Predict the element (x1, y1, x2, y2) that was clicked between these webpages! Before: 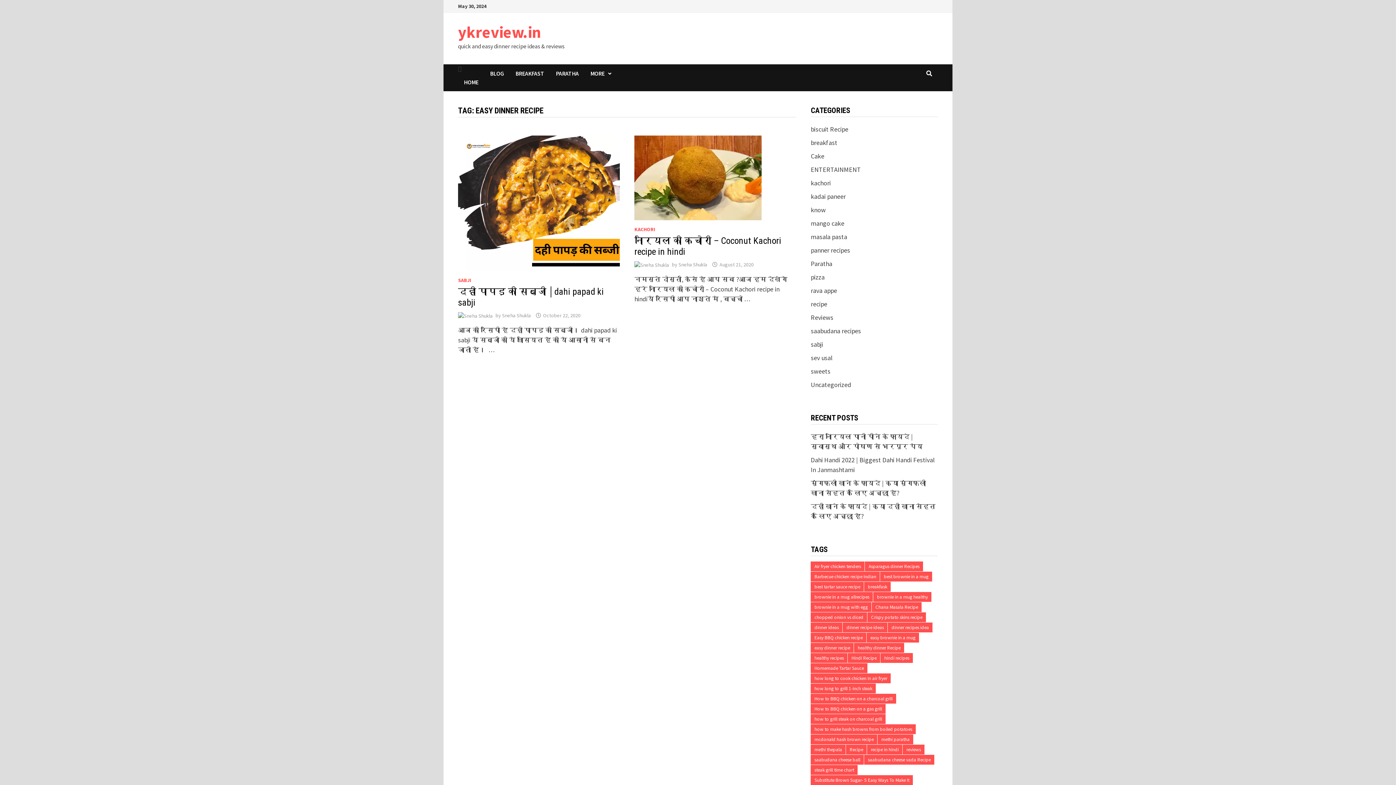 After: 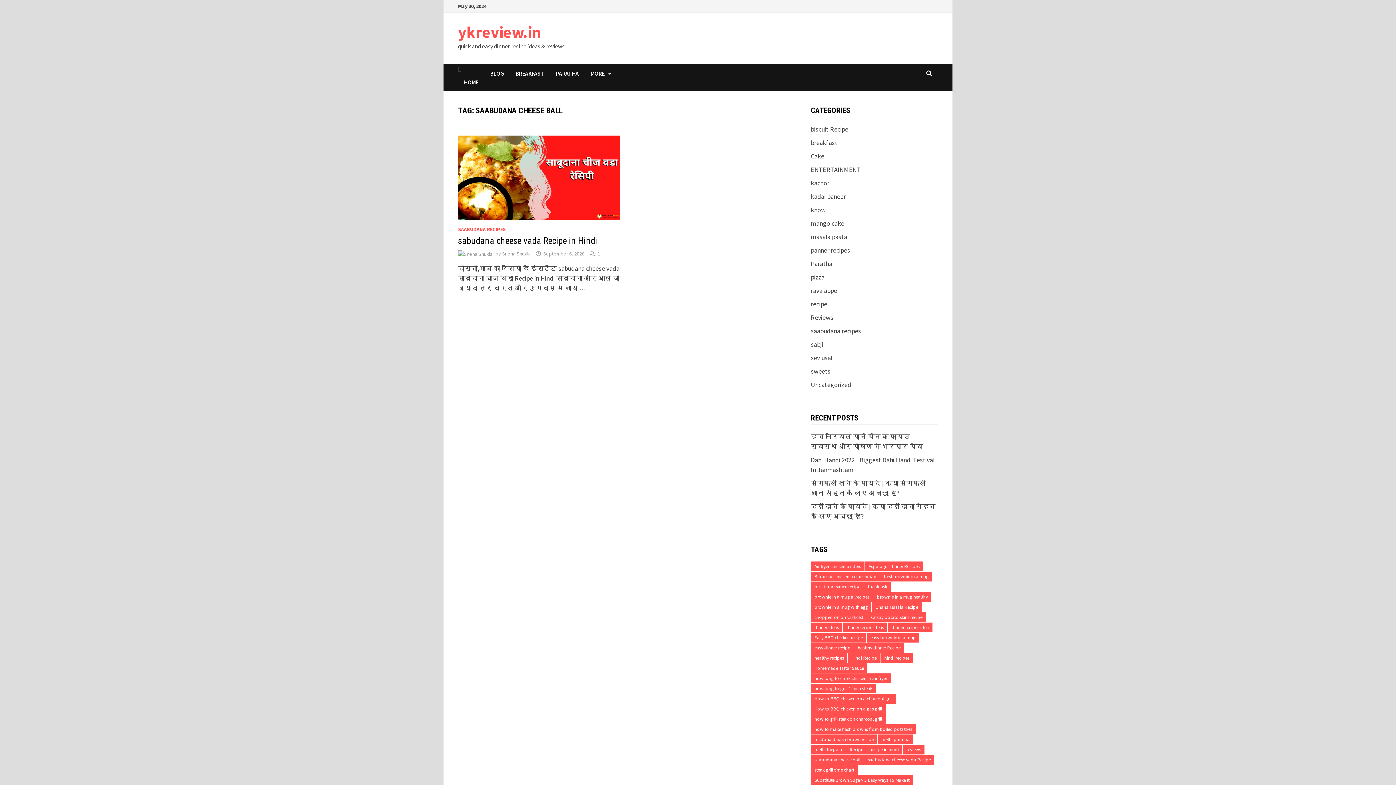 Action: bbox: (811, 755, 864, 765) label: saabudana cheese ball